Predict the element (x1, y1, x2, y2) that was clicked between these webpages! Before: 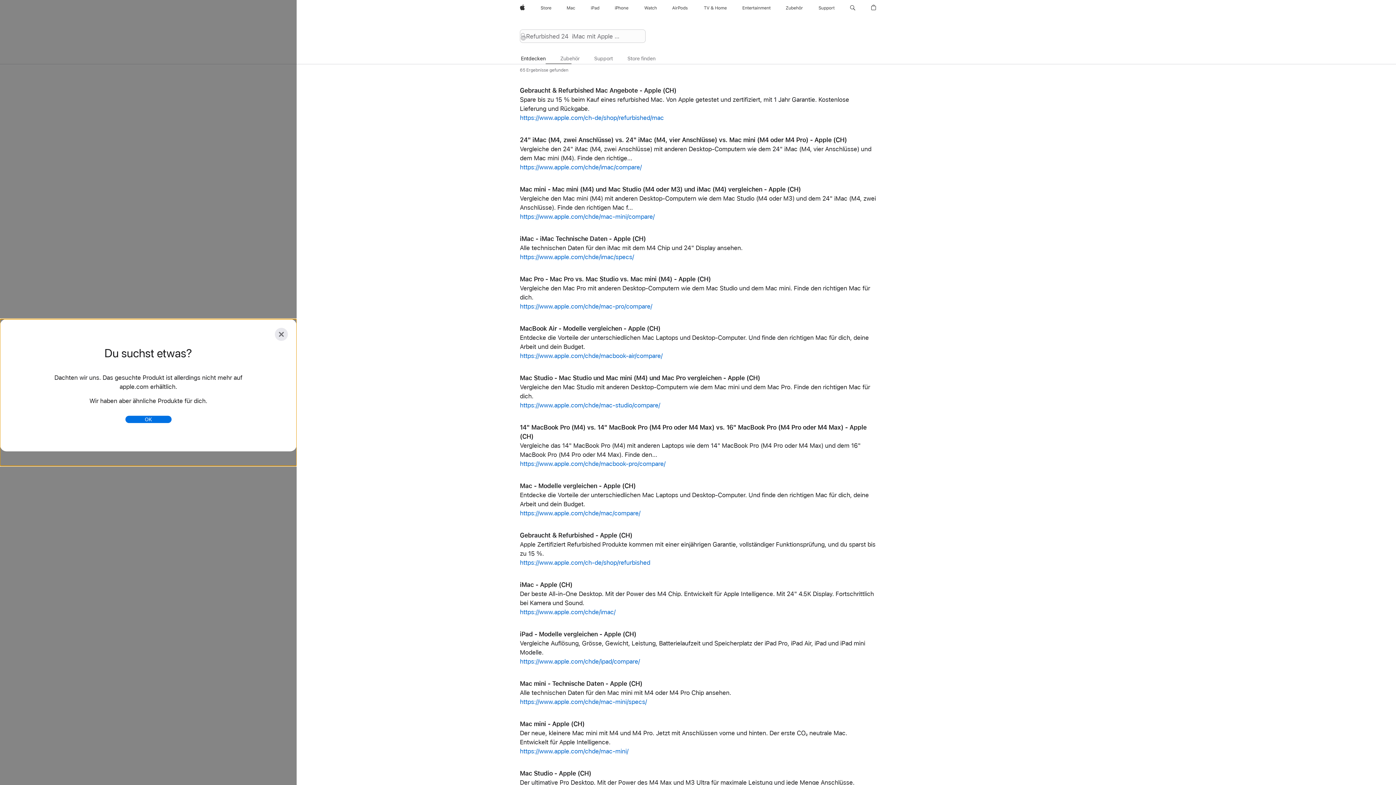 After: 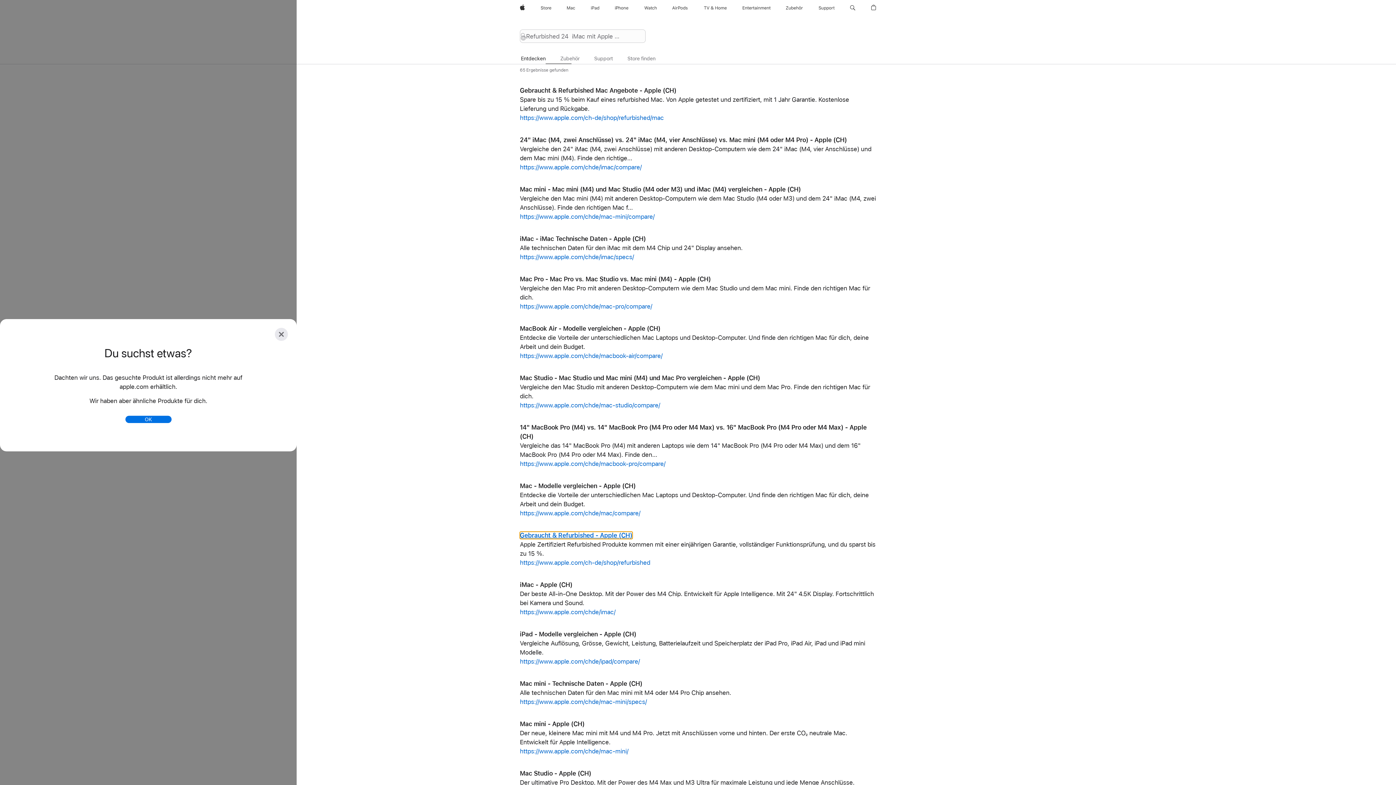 Action: label: Gebraucht & Refurbished - Apple (CH) bbox: (520, 532, 632, 539)